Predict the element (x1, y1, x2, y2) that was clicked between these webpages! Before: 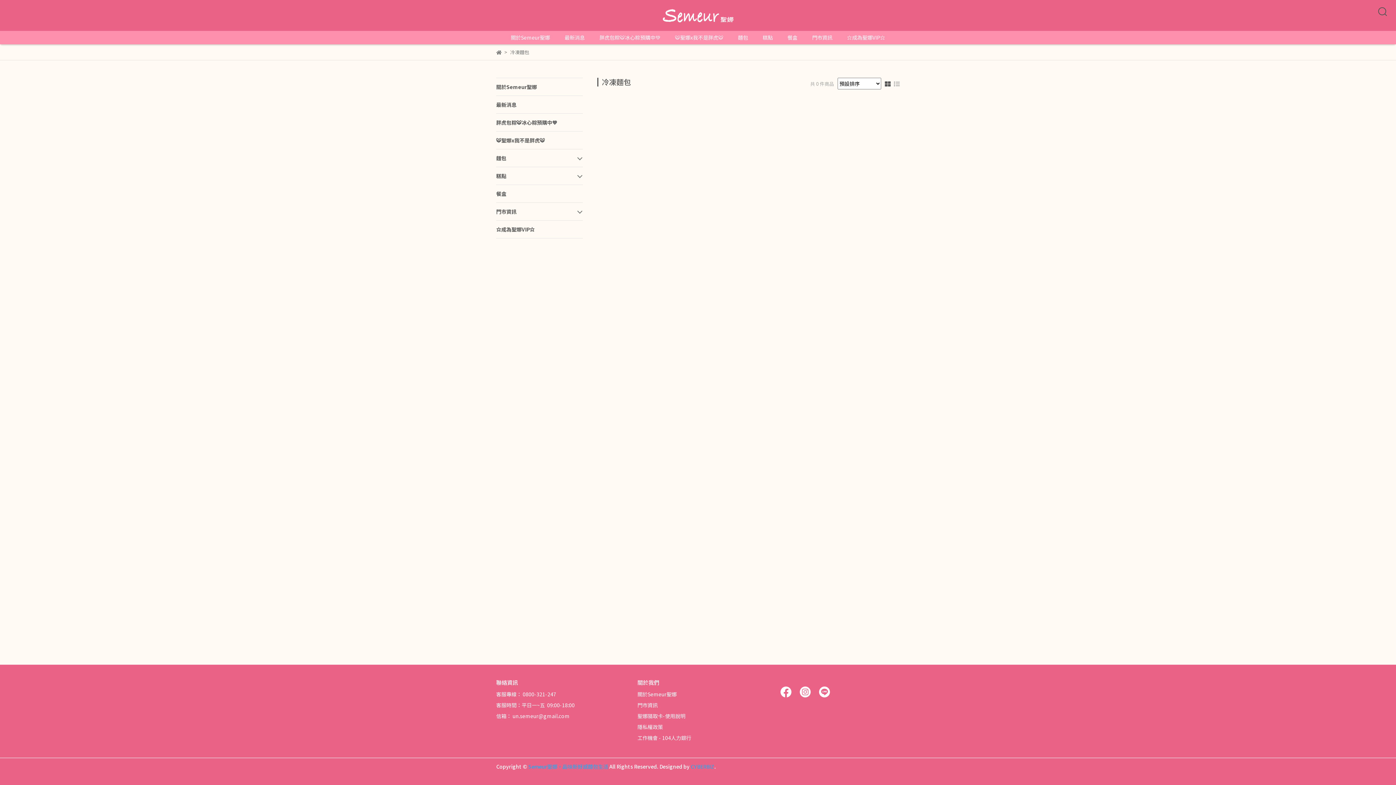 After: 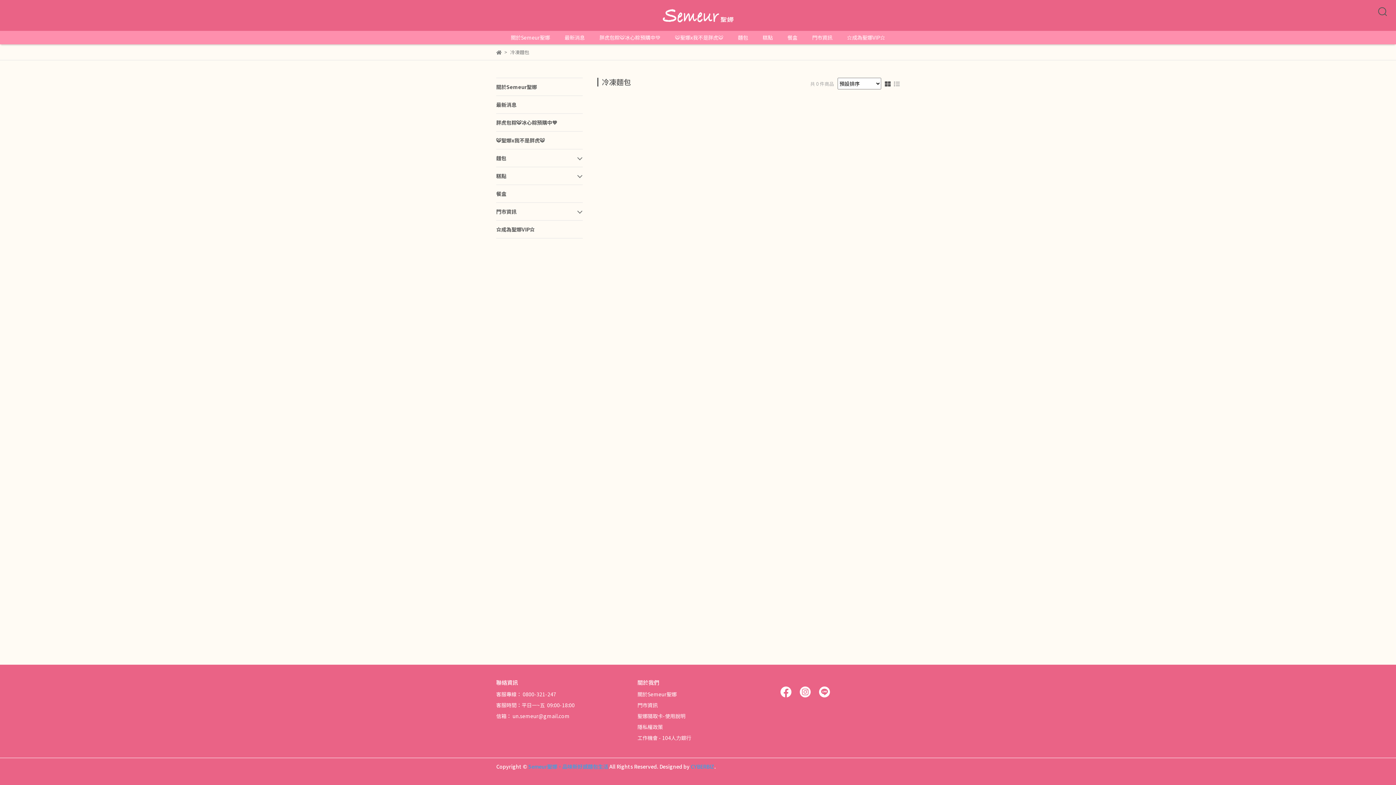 Action: bbox: (496, 712, 569, 720) label: 信箱： un.semeur@gmail.com